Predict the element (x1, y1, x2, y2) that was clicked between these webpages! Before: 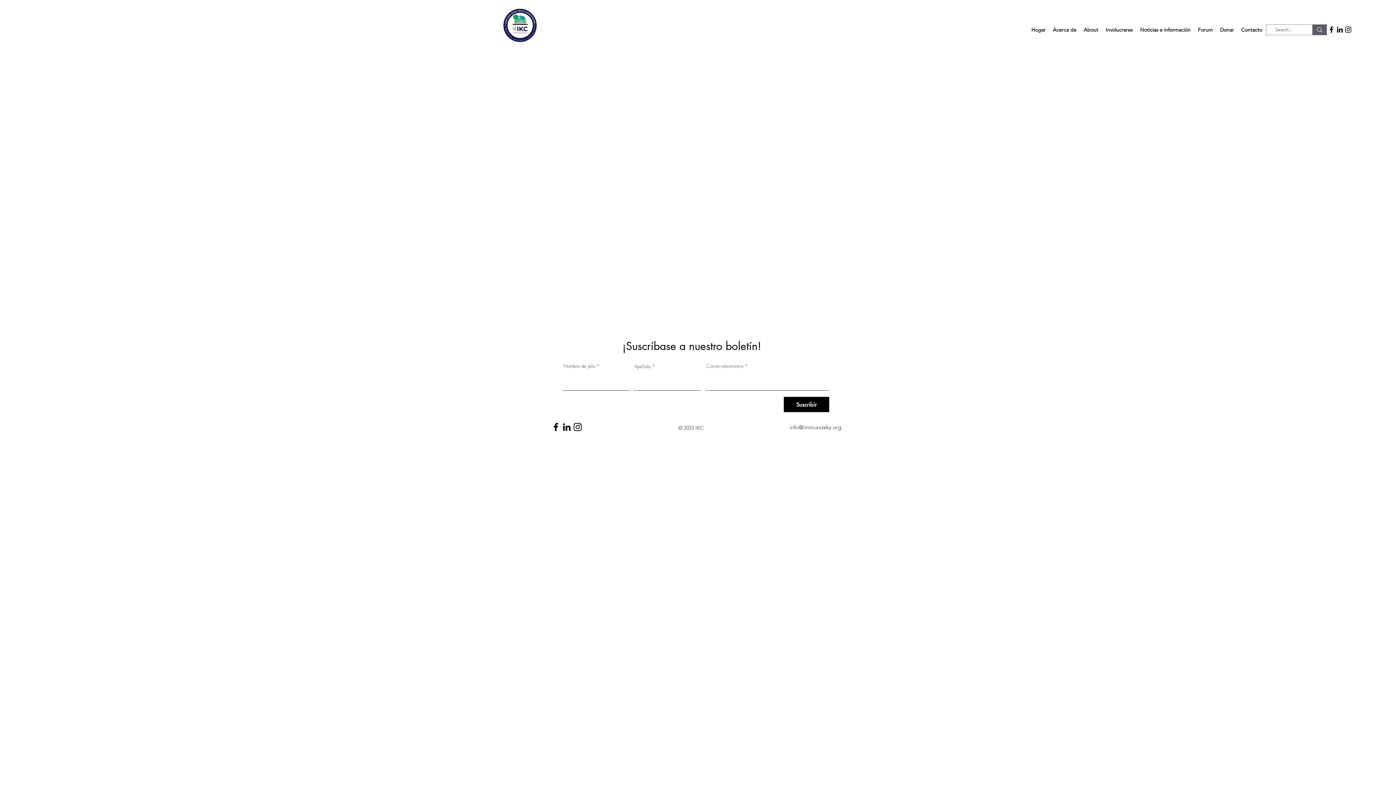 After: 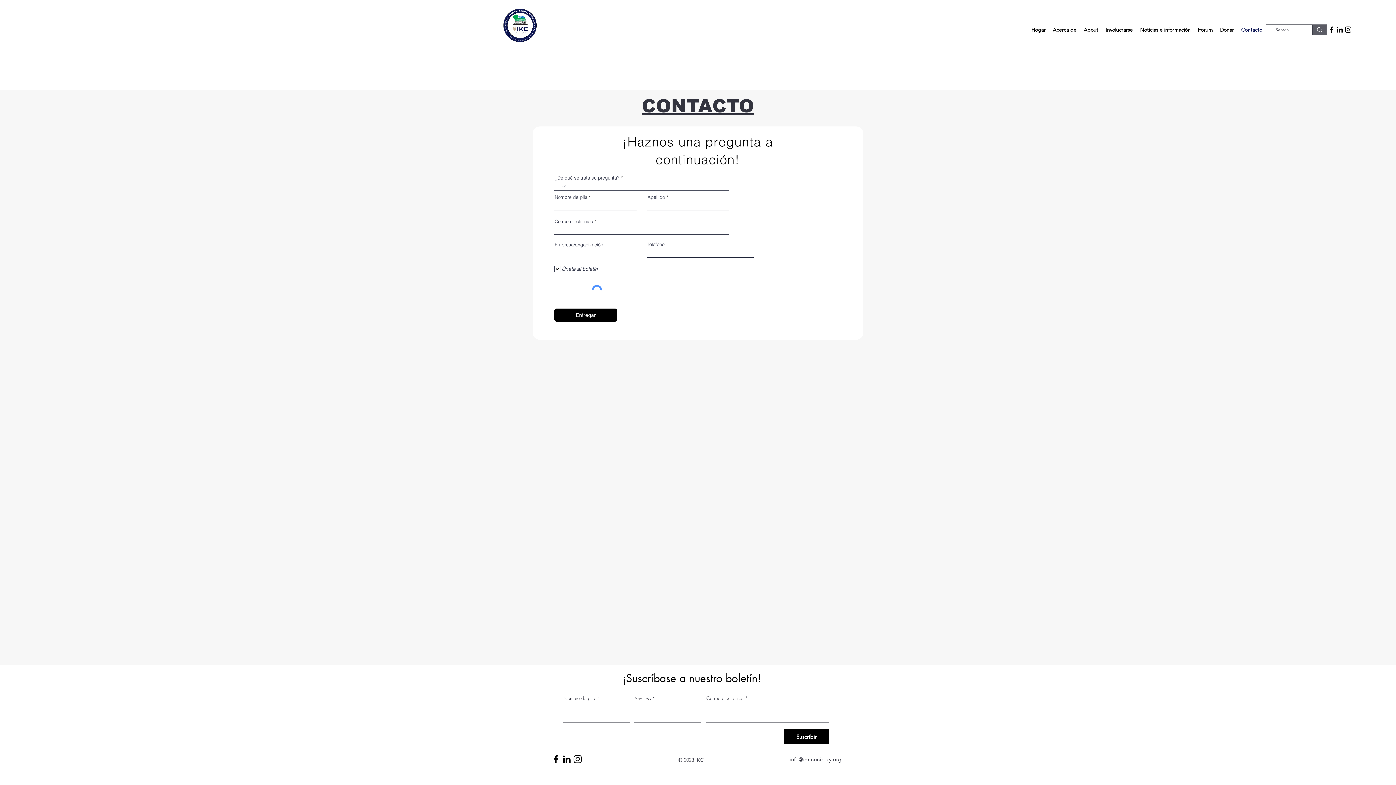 Action: bbox: (1237, 24, 1266, 35) label: Contacto